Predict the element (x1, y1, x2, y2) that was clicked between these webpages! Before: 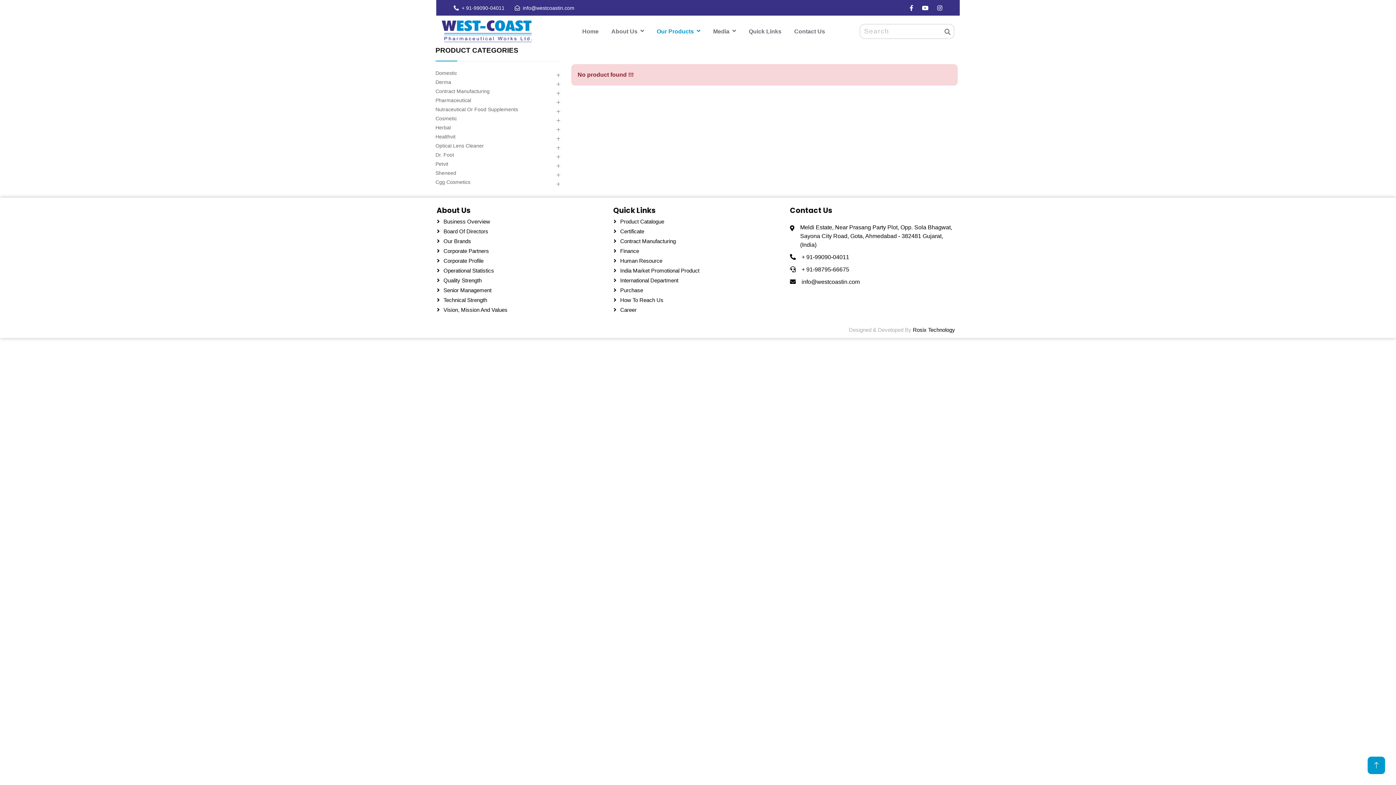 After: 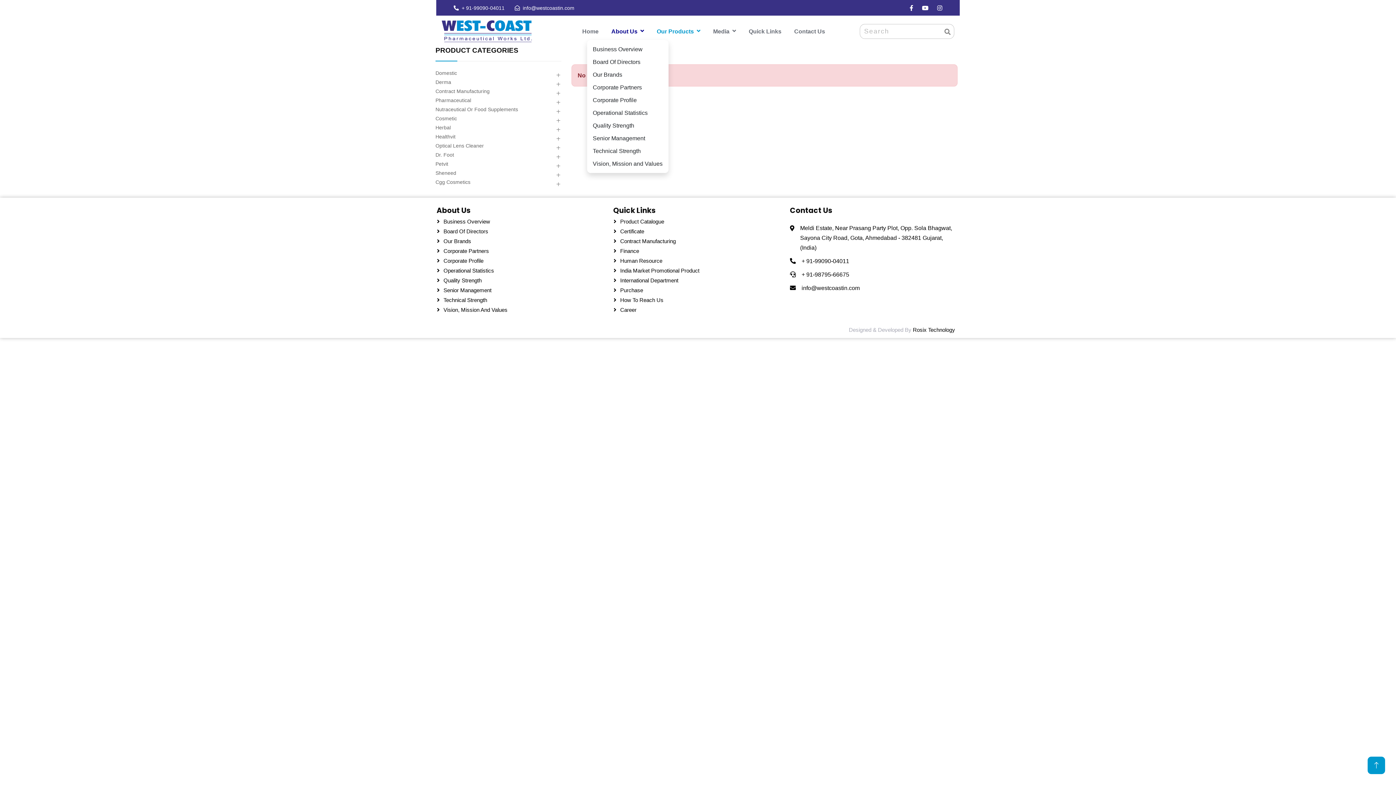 Action: bbox: (611, 22, 644, 38) label: About Us